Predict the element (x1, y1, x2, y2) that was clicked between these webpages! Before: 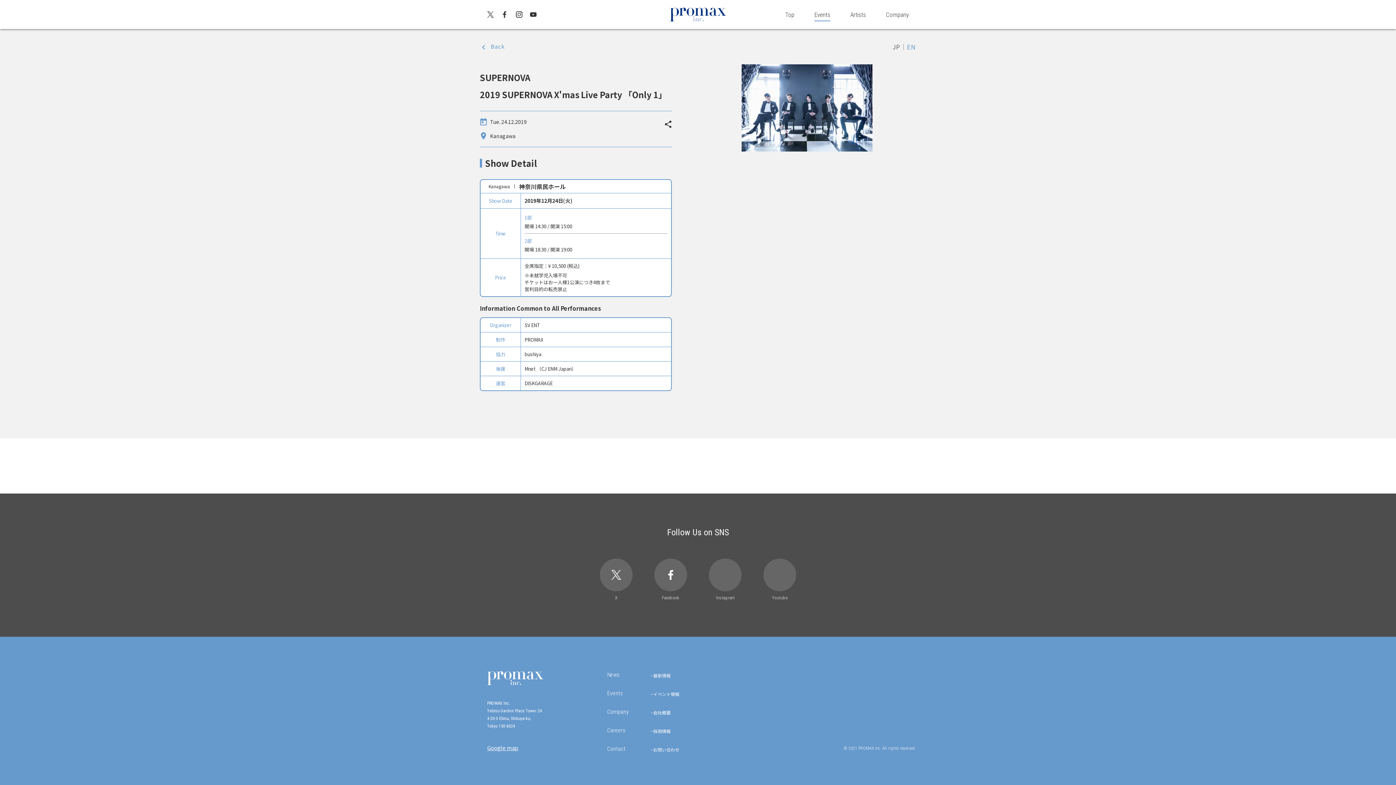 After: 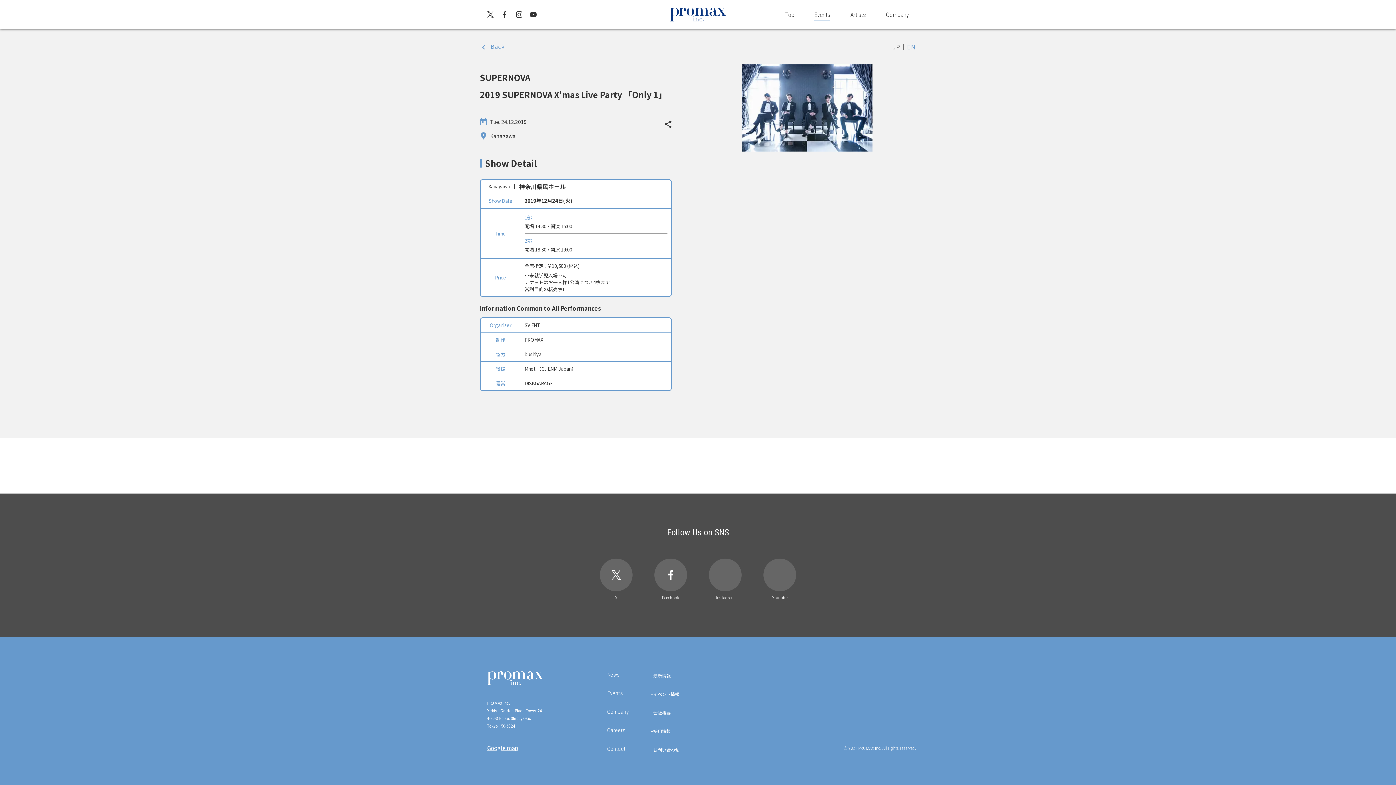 Action: bbox: (530, 10, 536, 19)